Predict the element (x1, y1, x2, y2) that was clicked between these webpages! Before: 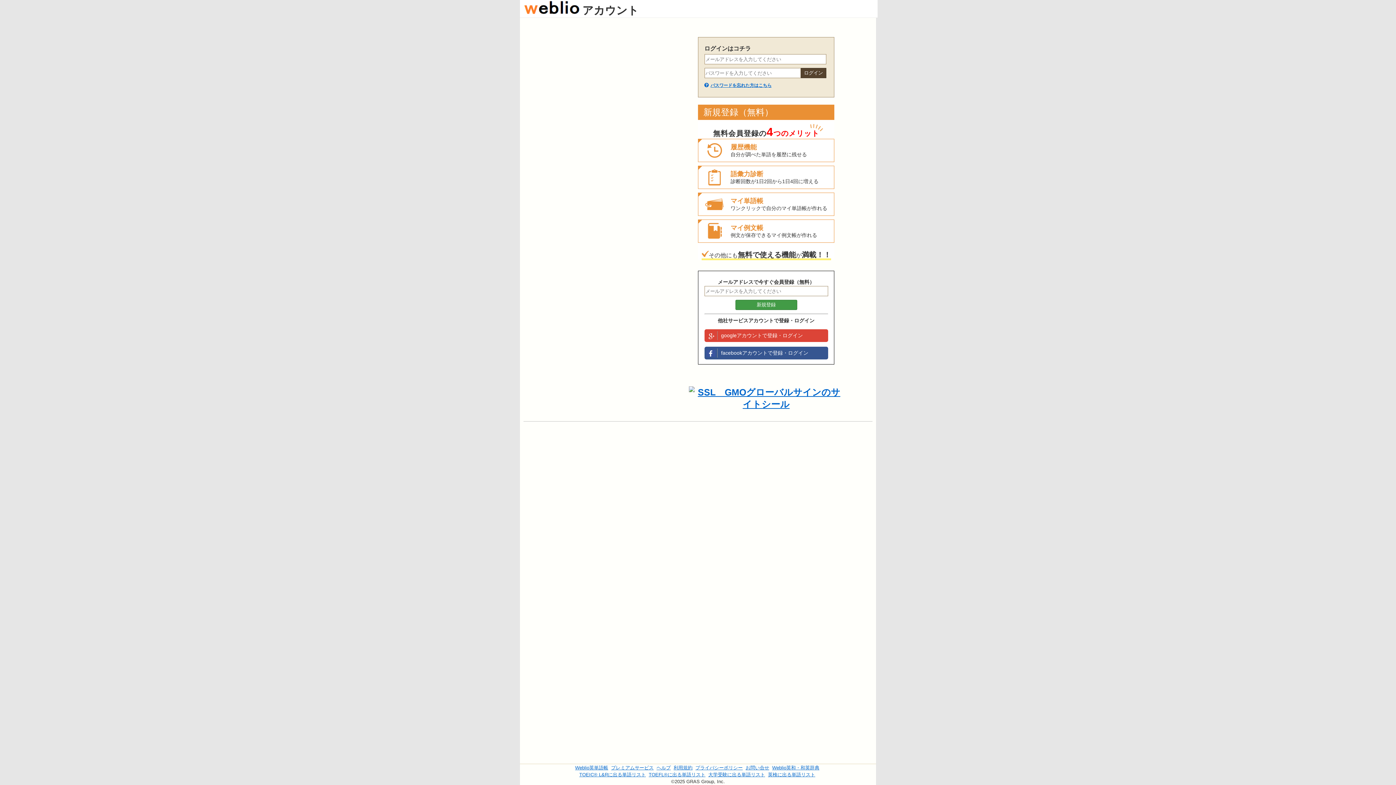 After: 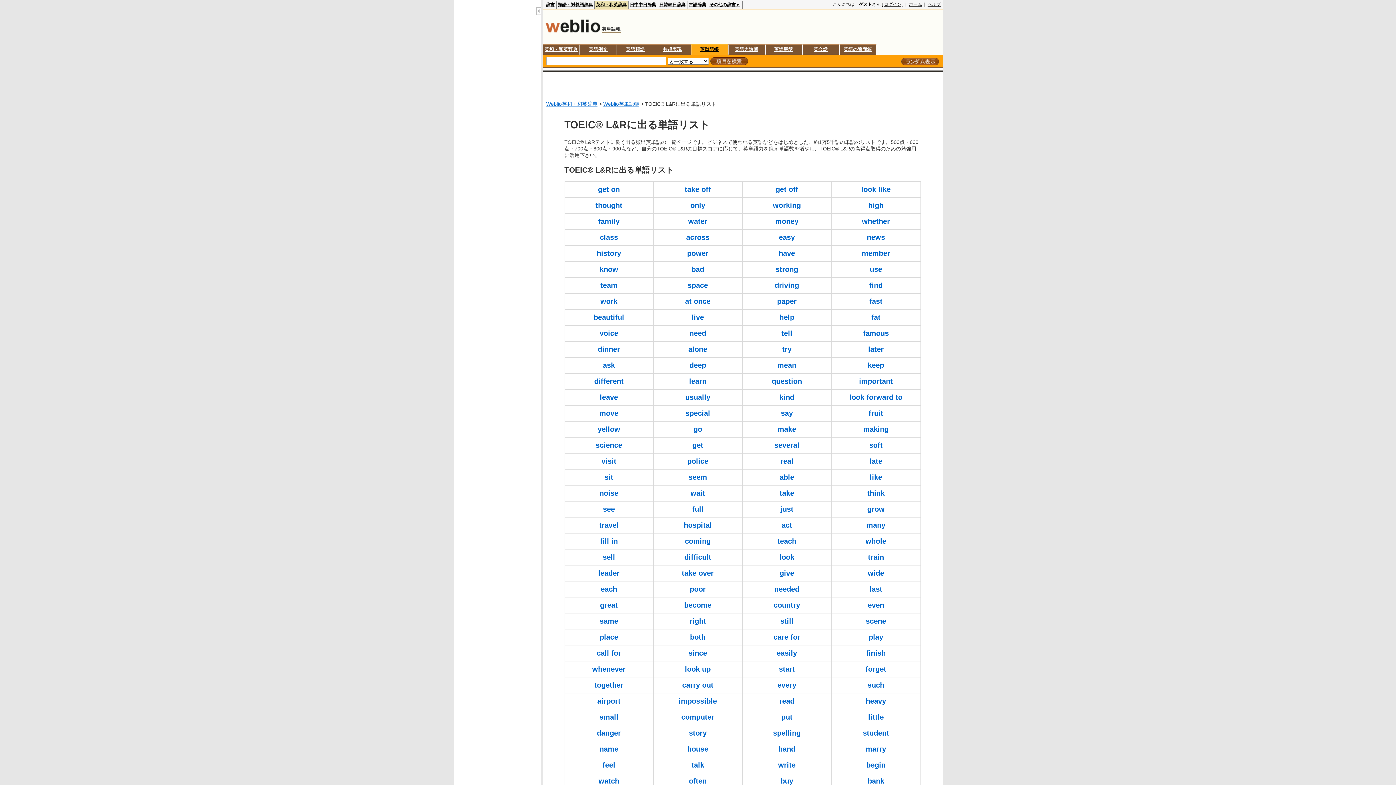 Action: bbox: (579, 772, 646, 777) label: TOEIC® L&Rに出る単語リスト